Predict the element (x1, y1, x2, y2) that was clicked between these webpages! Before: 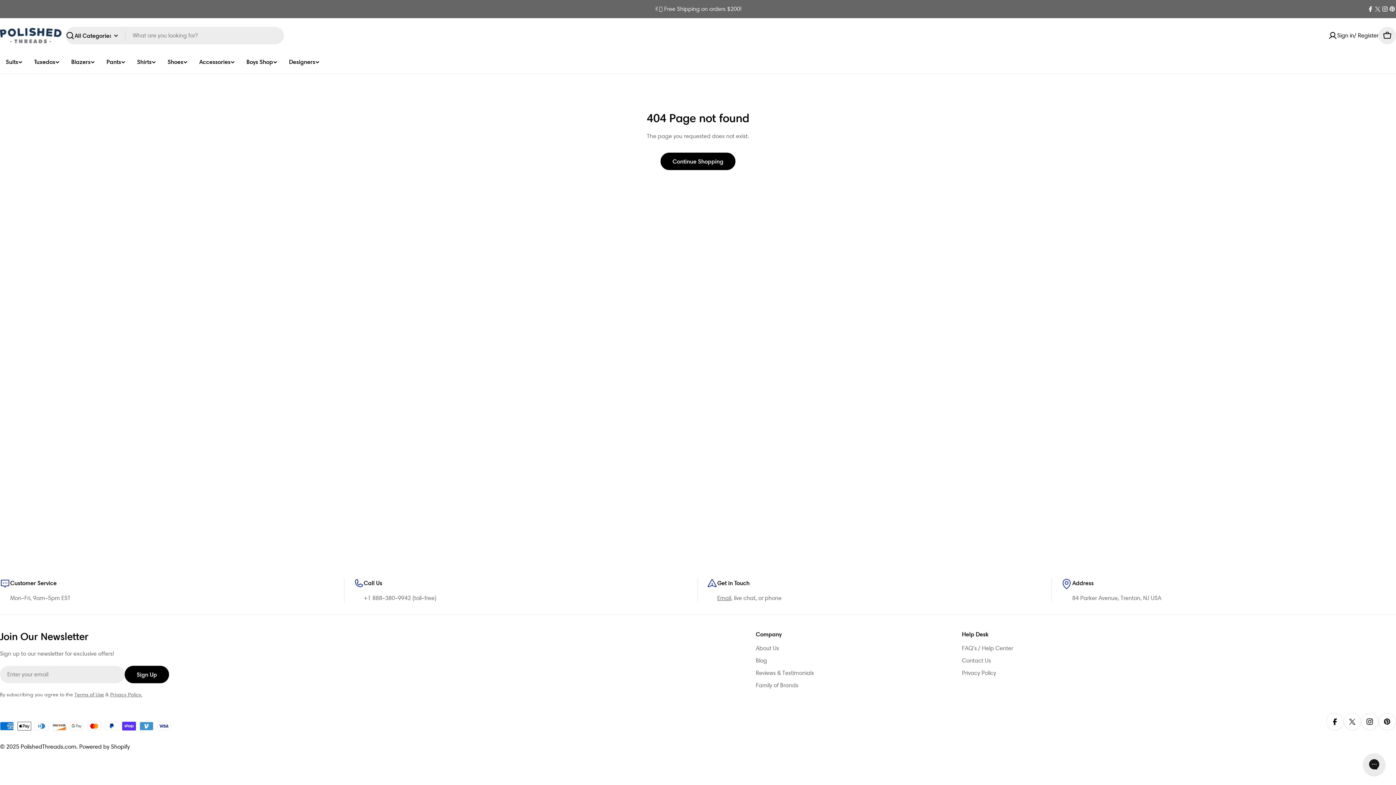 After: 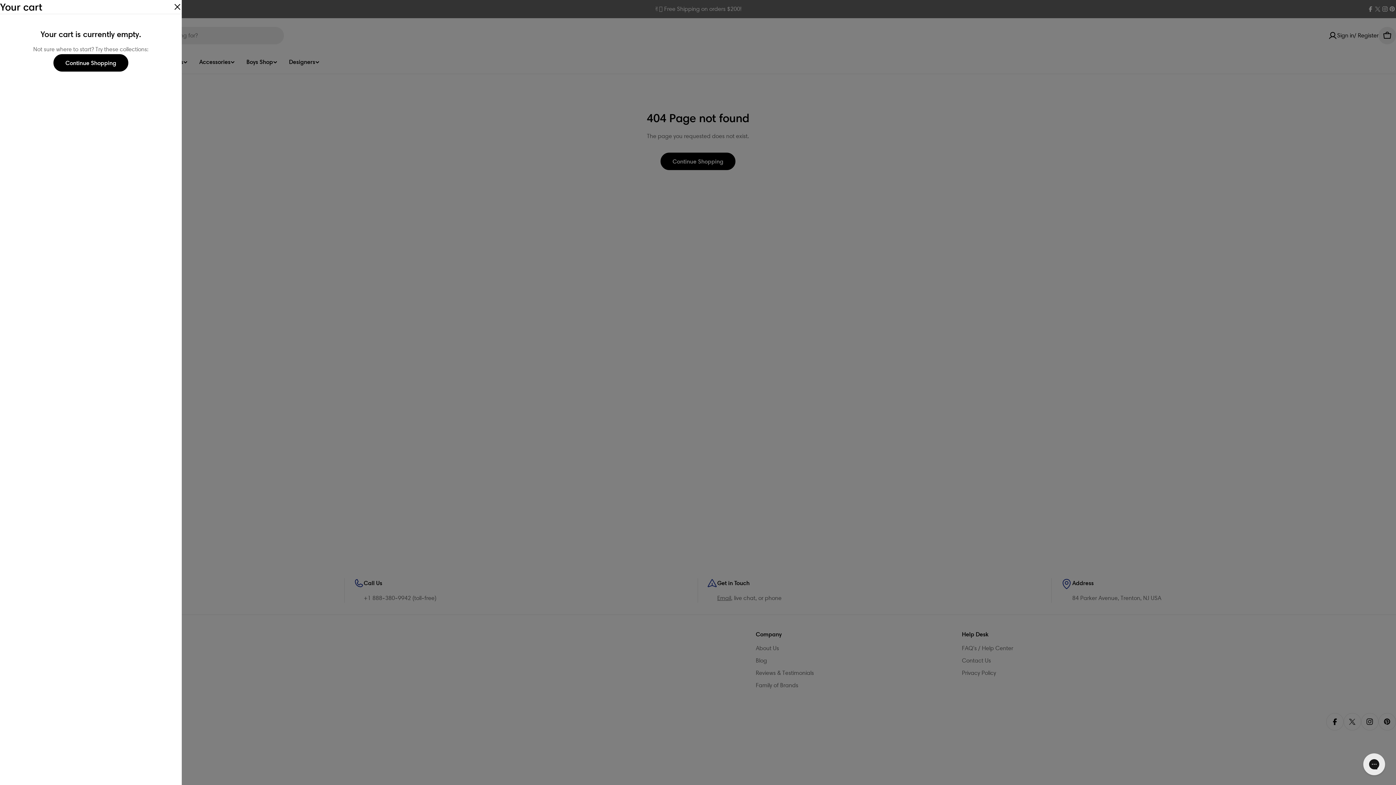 Action: bbox: (1378, 26, 1396, 44) label: Cart